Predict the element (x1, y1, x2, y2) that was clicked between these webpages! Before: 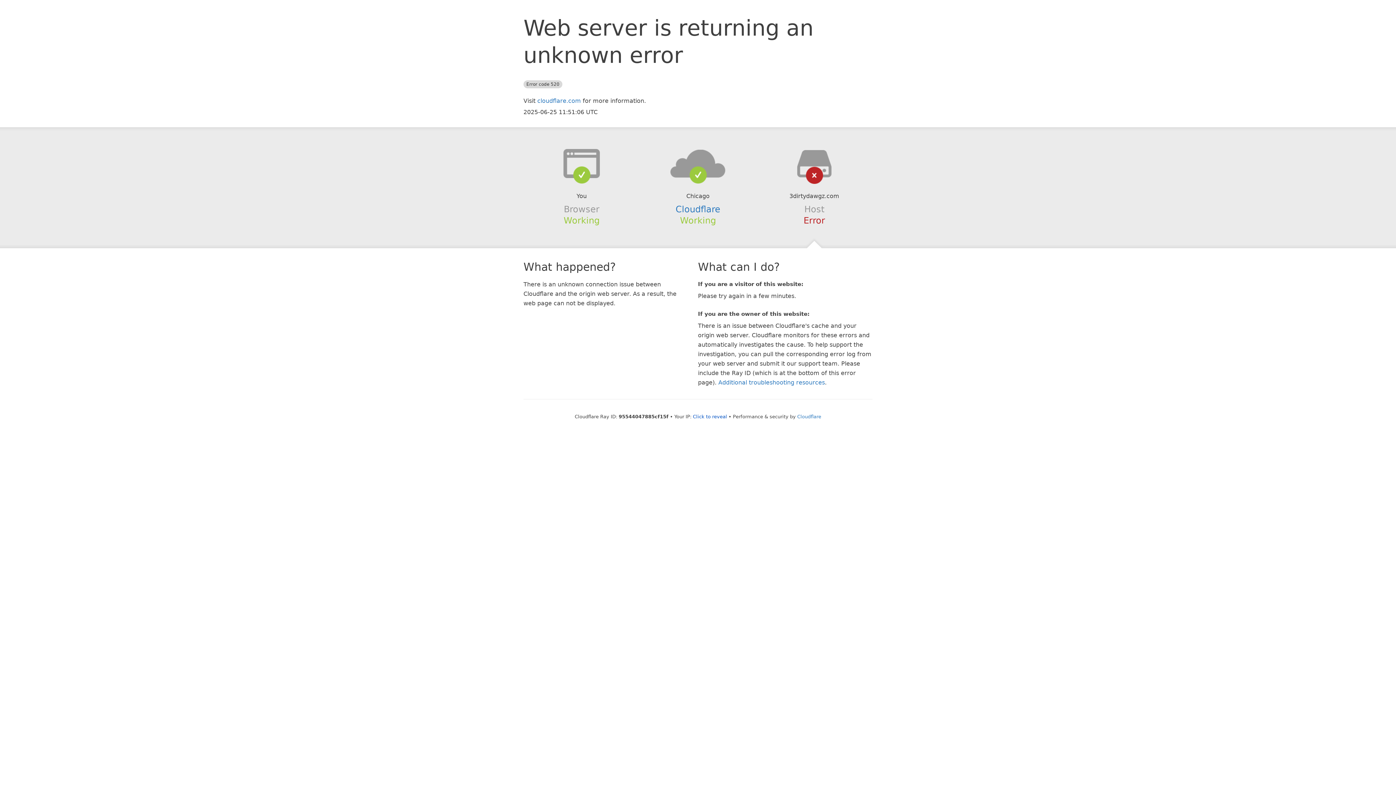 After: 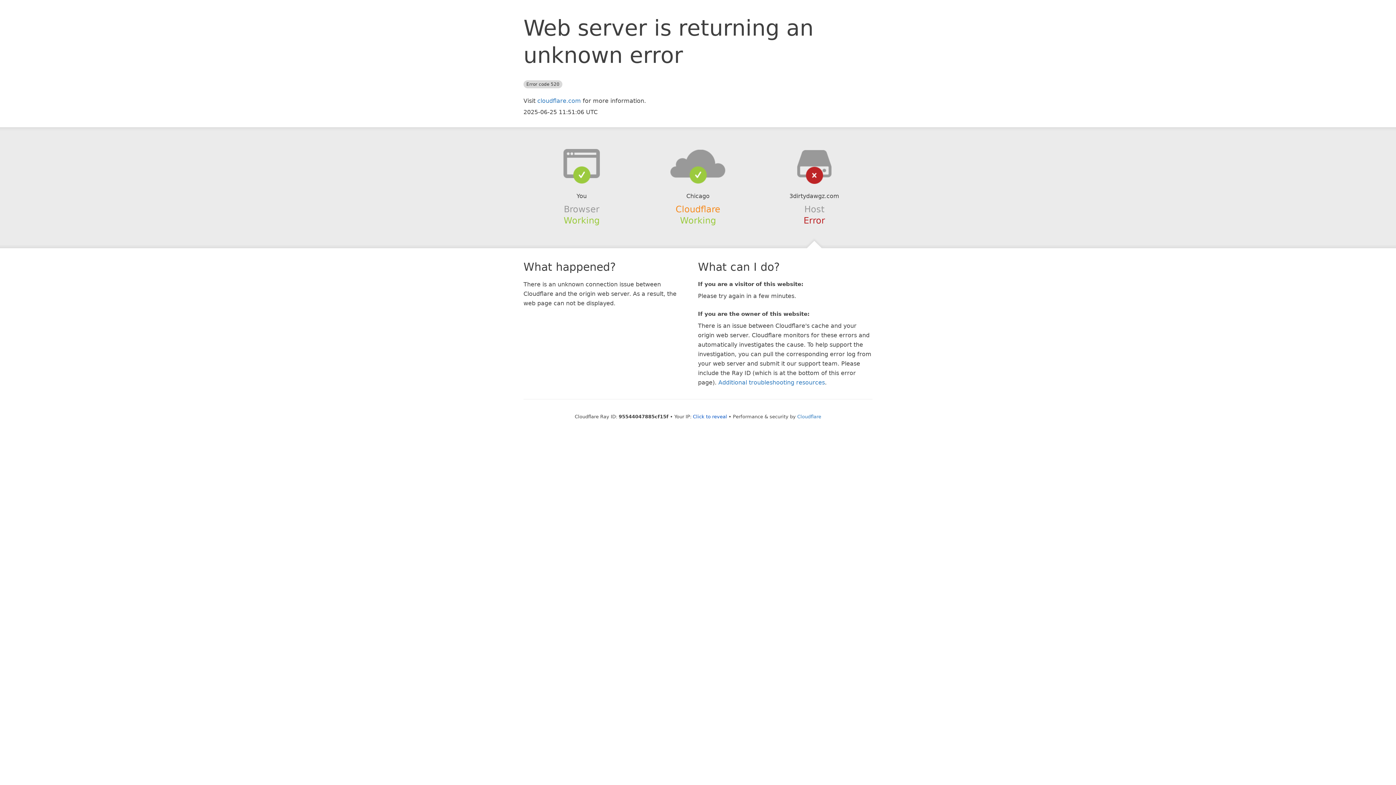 Action: label: Cloudflare bbox: (675, 204, 720, 214)